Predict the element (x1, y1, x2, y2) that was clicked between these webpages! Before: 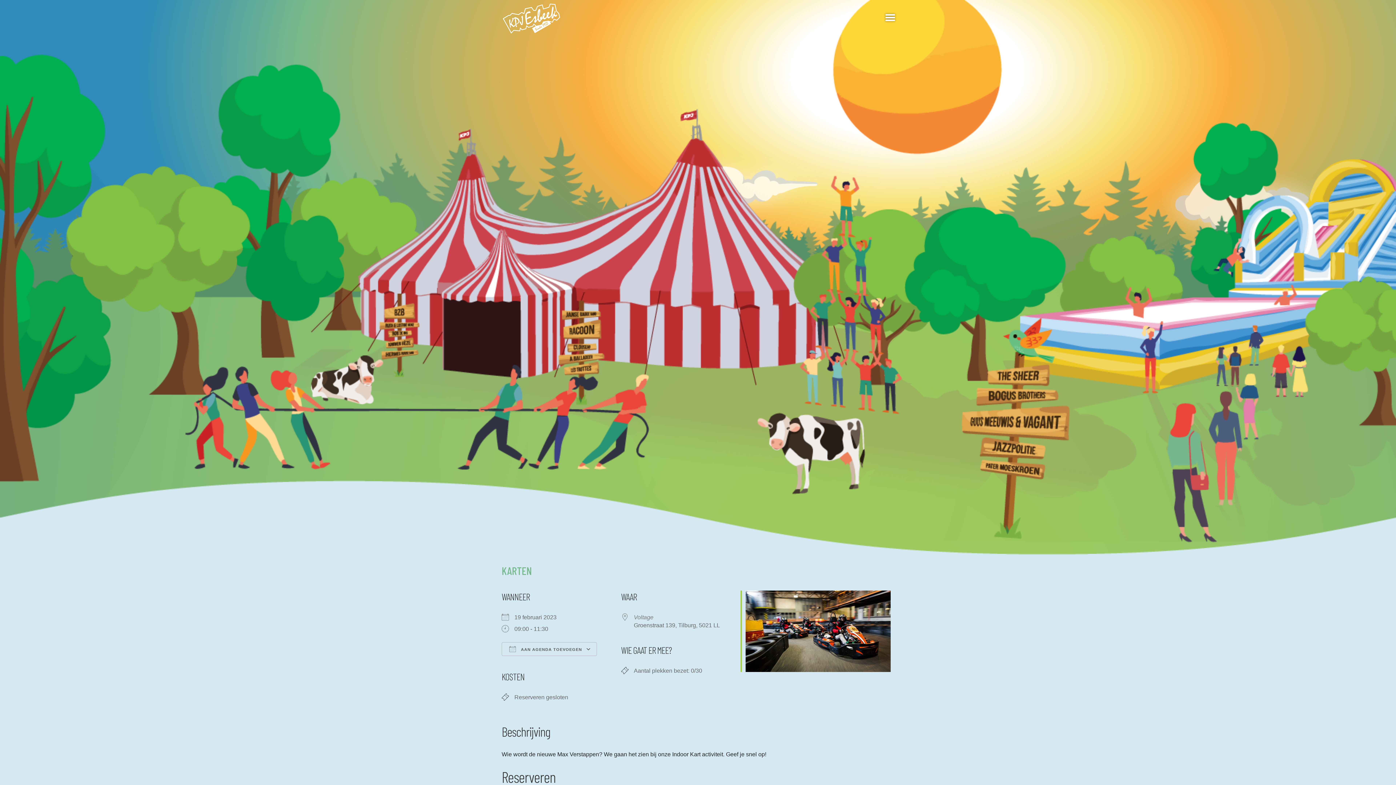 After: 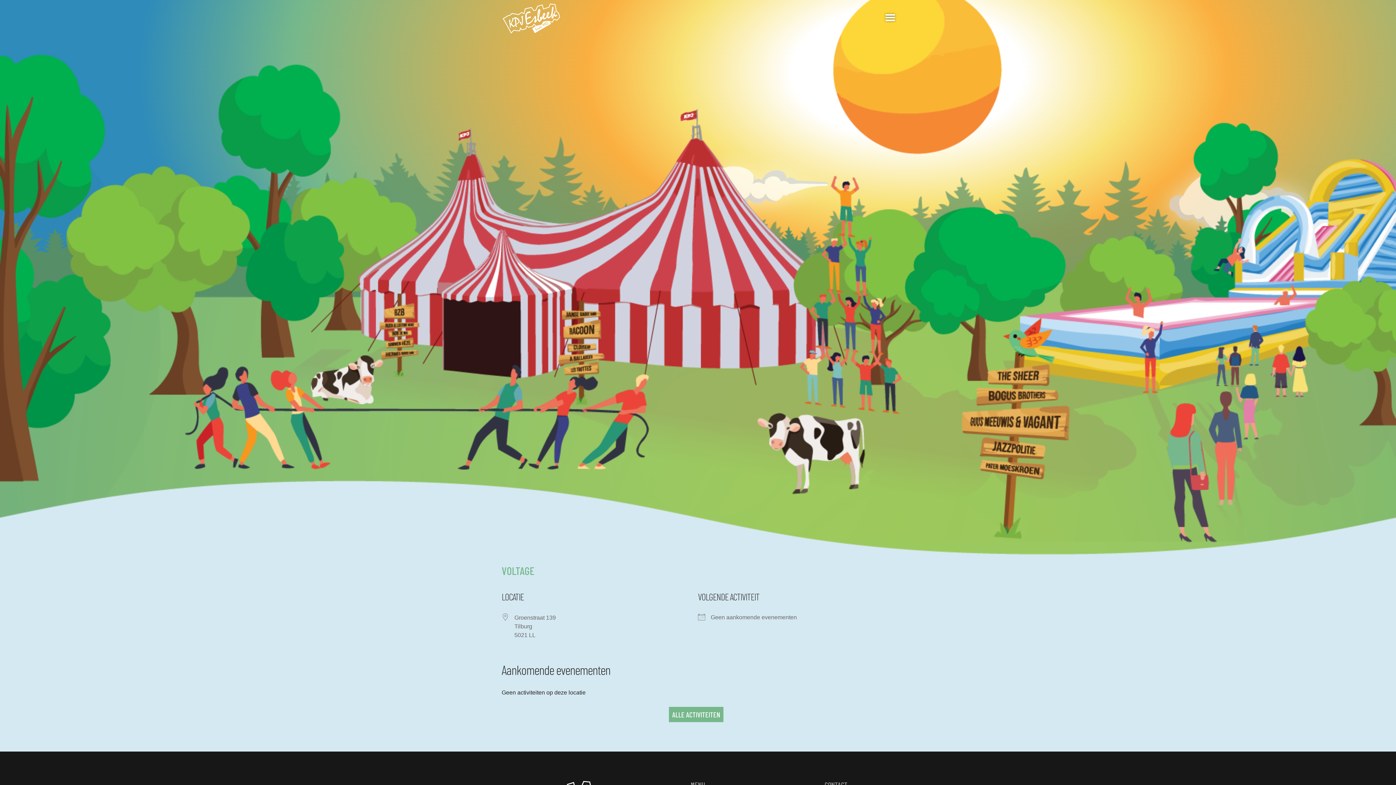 Action: label: Voltage bbox: (634, 614, 653, 620)